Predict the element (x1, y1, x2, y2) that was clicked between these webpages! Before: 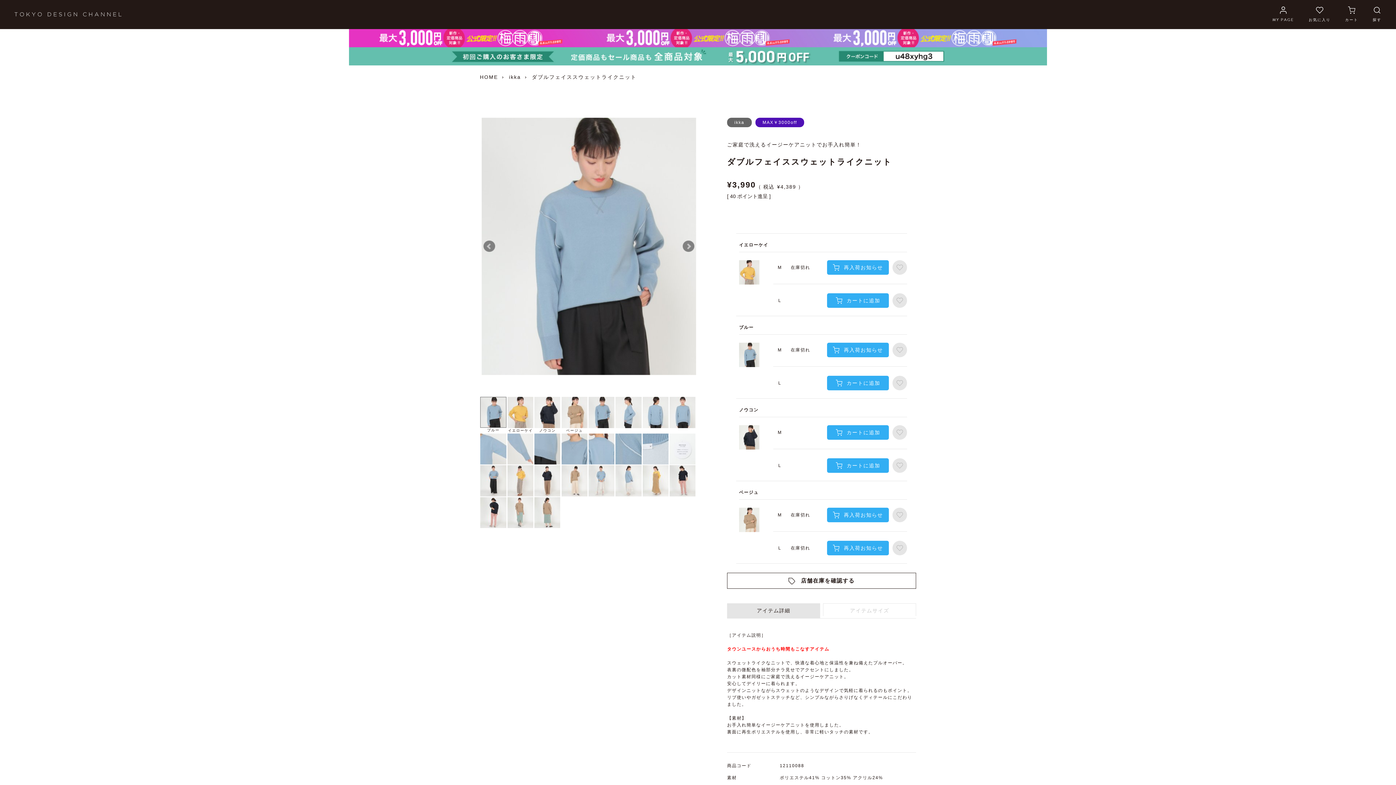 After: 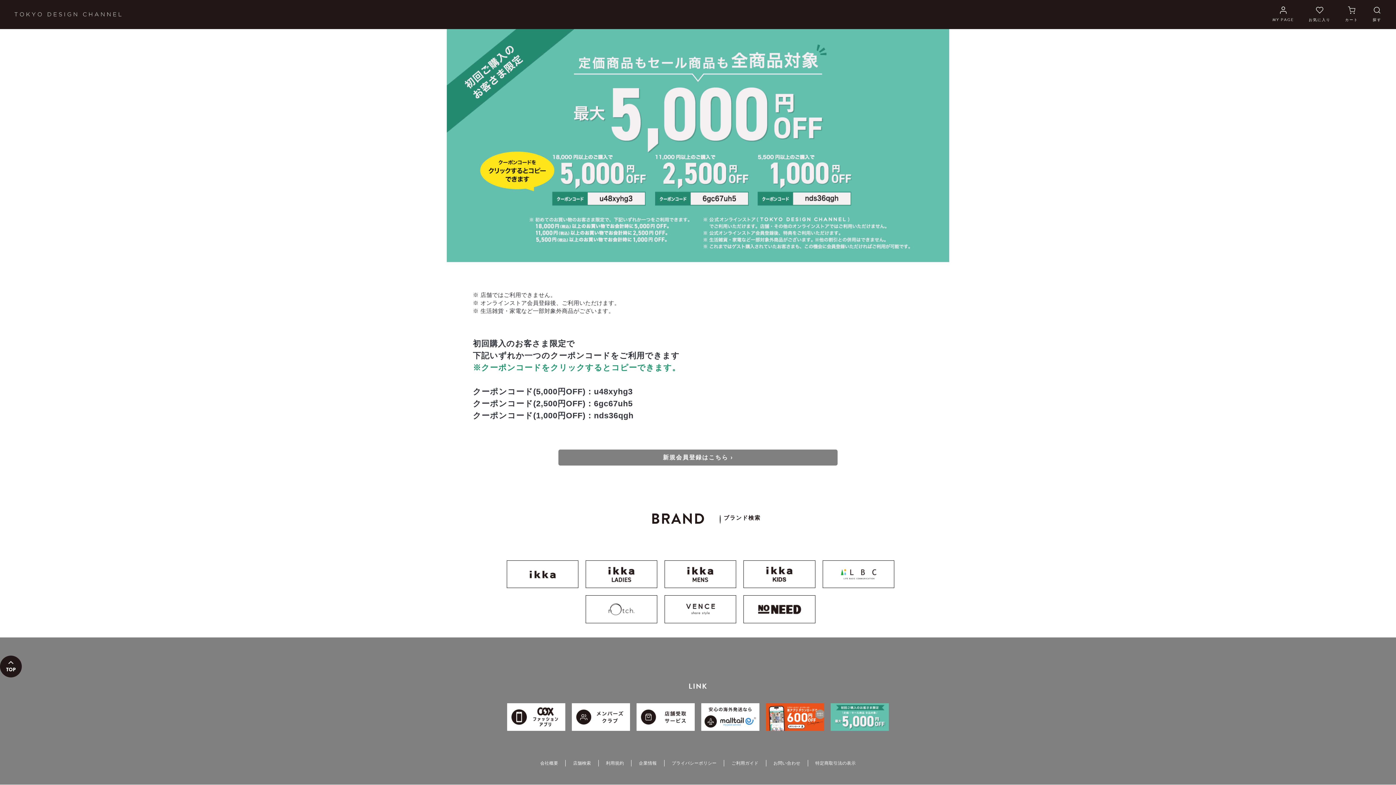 Action: bbox: (0, 47, 1396, 65)